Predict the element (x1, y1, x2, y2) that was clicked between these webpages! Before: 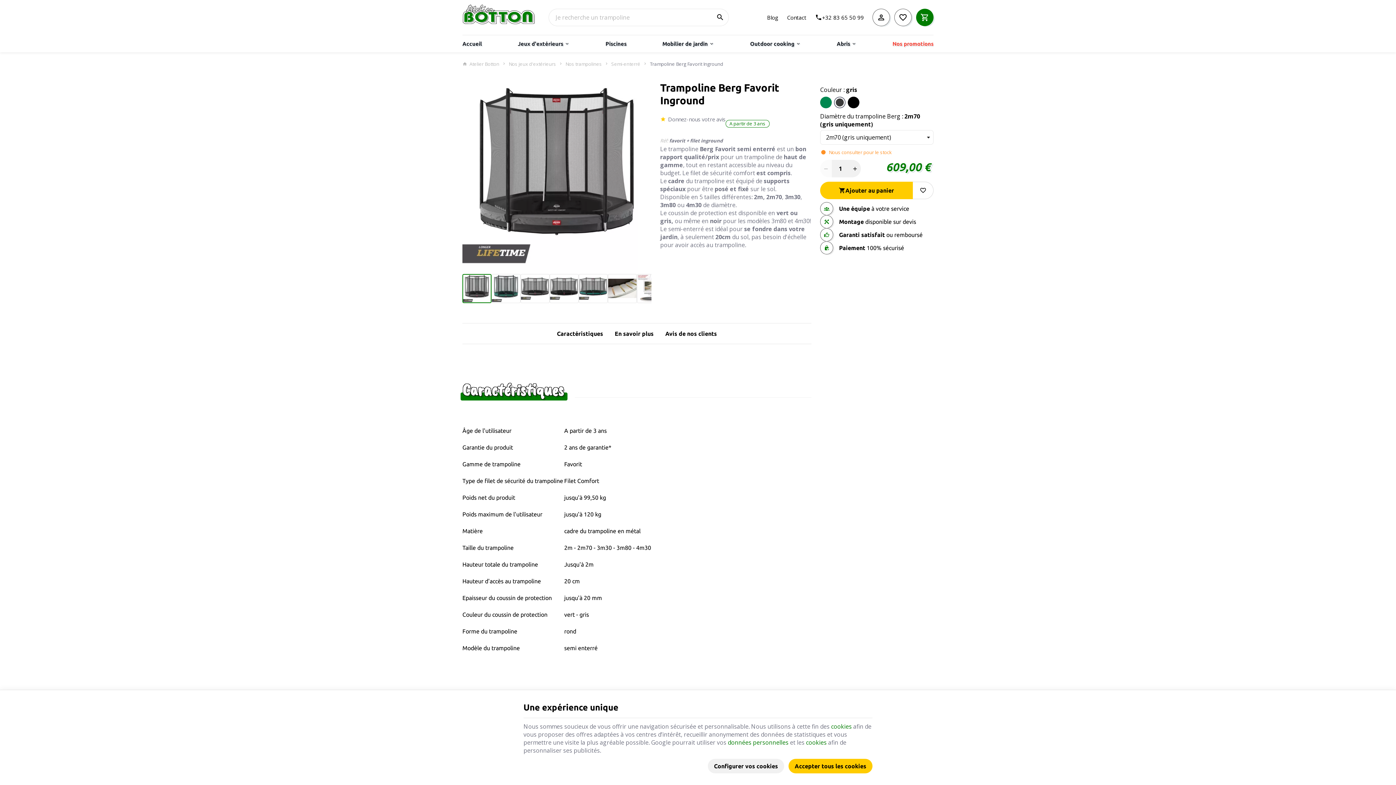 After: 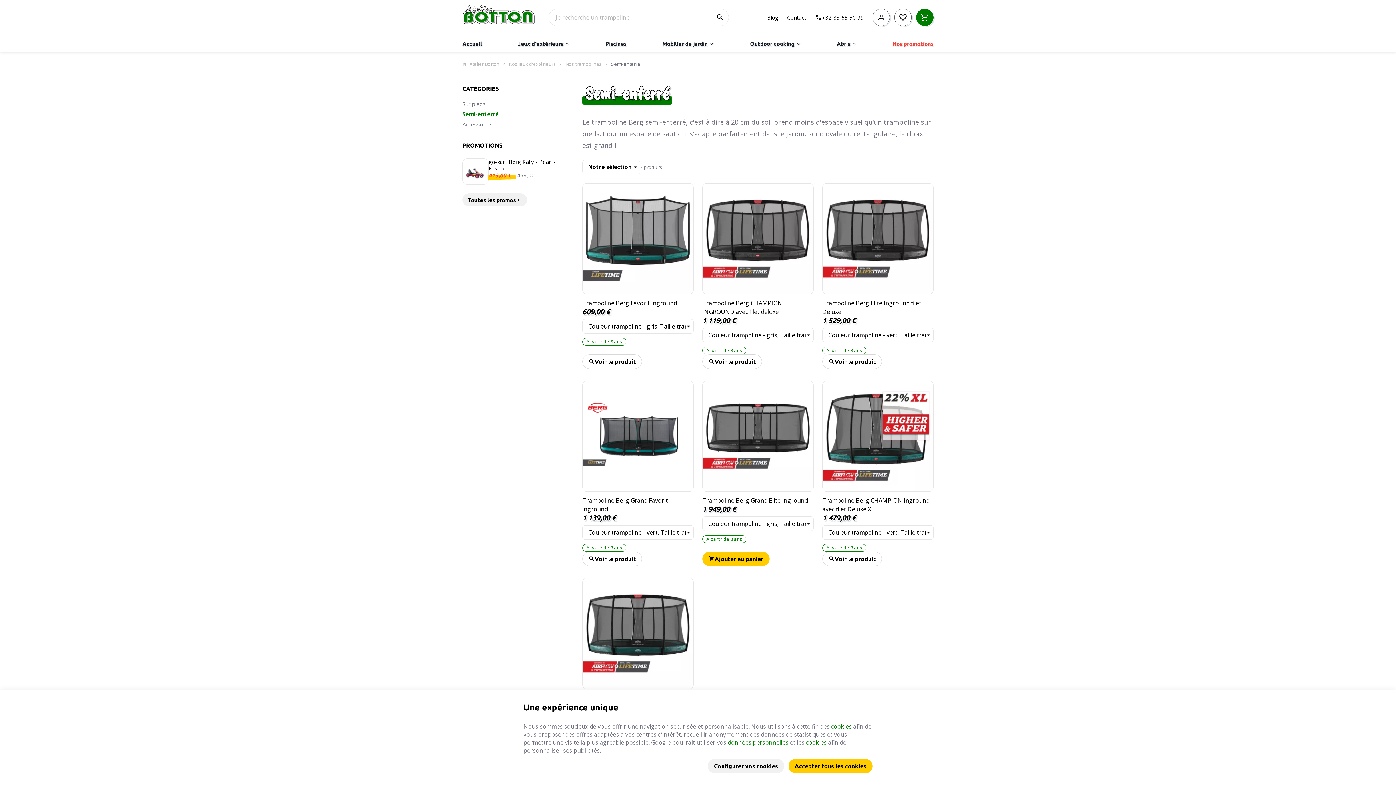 Action: label: Semi-enterré bbox: (611, 61, 640, 66)